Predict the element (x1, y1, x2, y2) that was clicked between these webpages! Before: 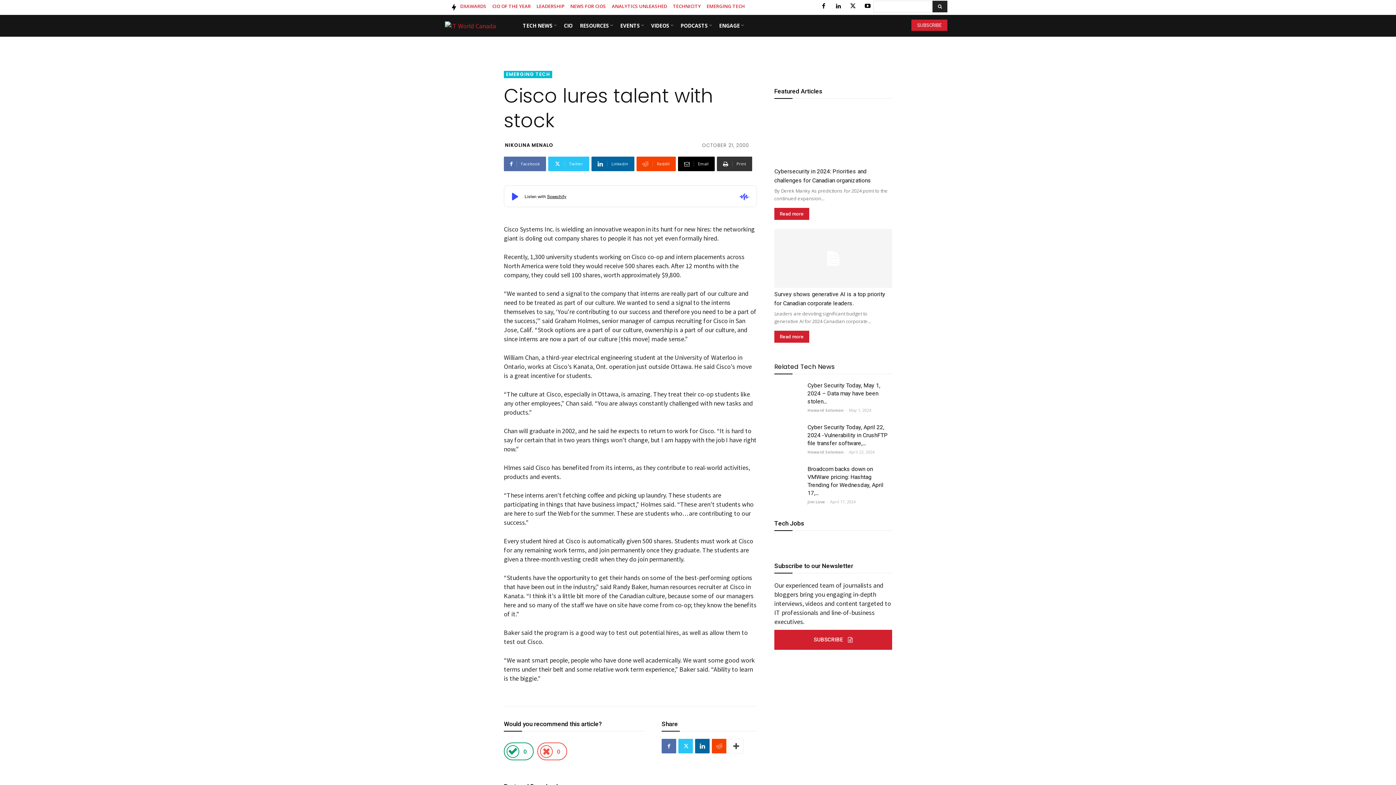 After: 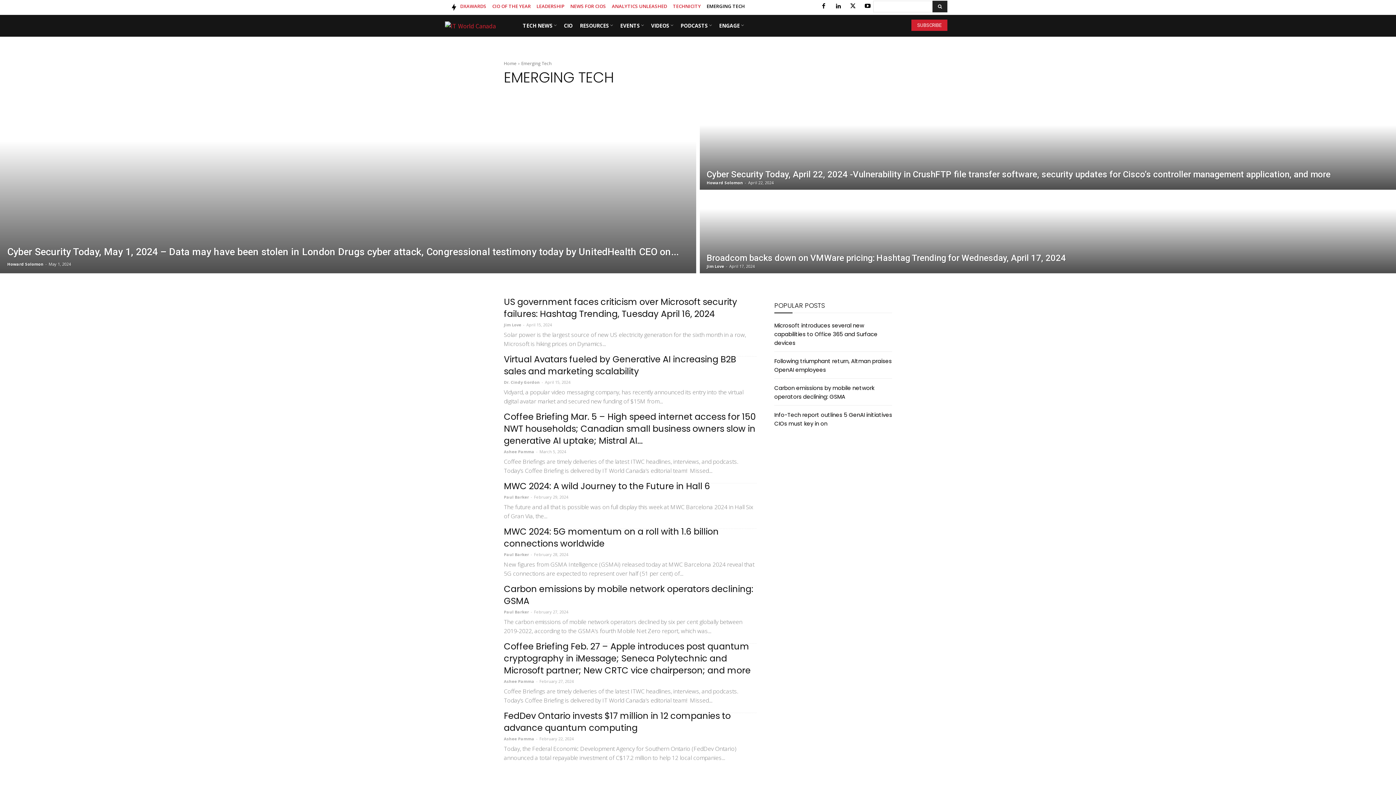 Action: bbox: (706, 3, 745, 8) label: EMERGING TECH